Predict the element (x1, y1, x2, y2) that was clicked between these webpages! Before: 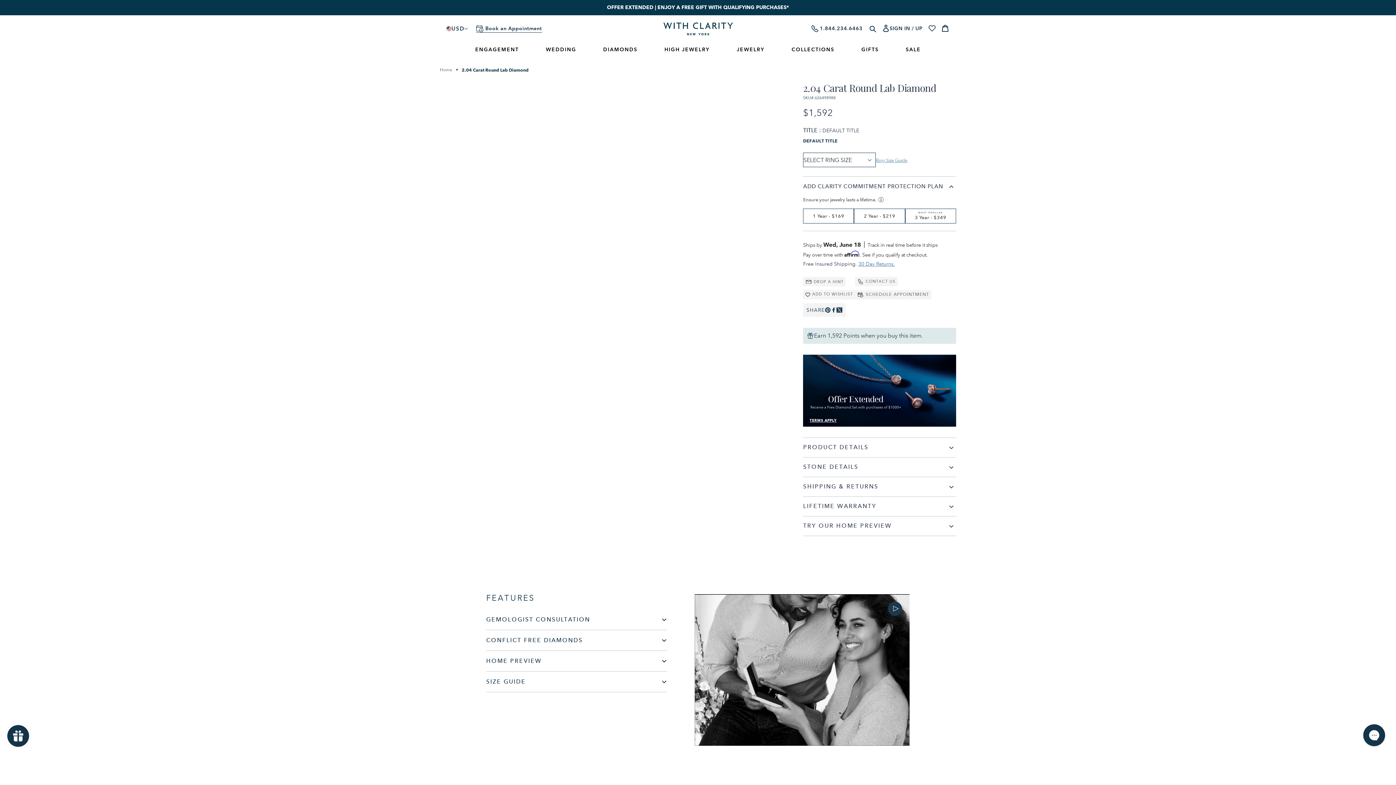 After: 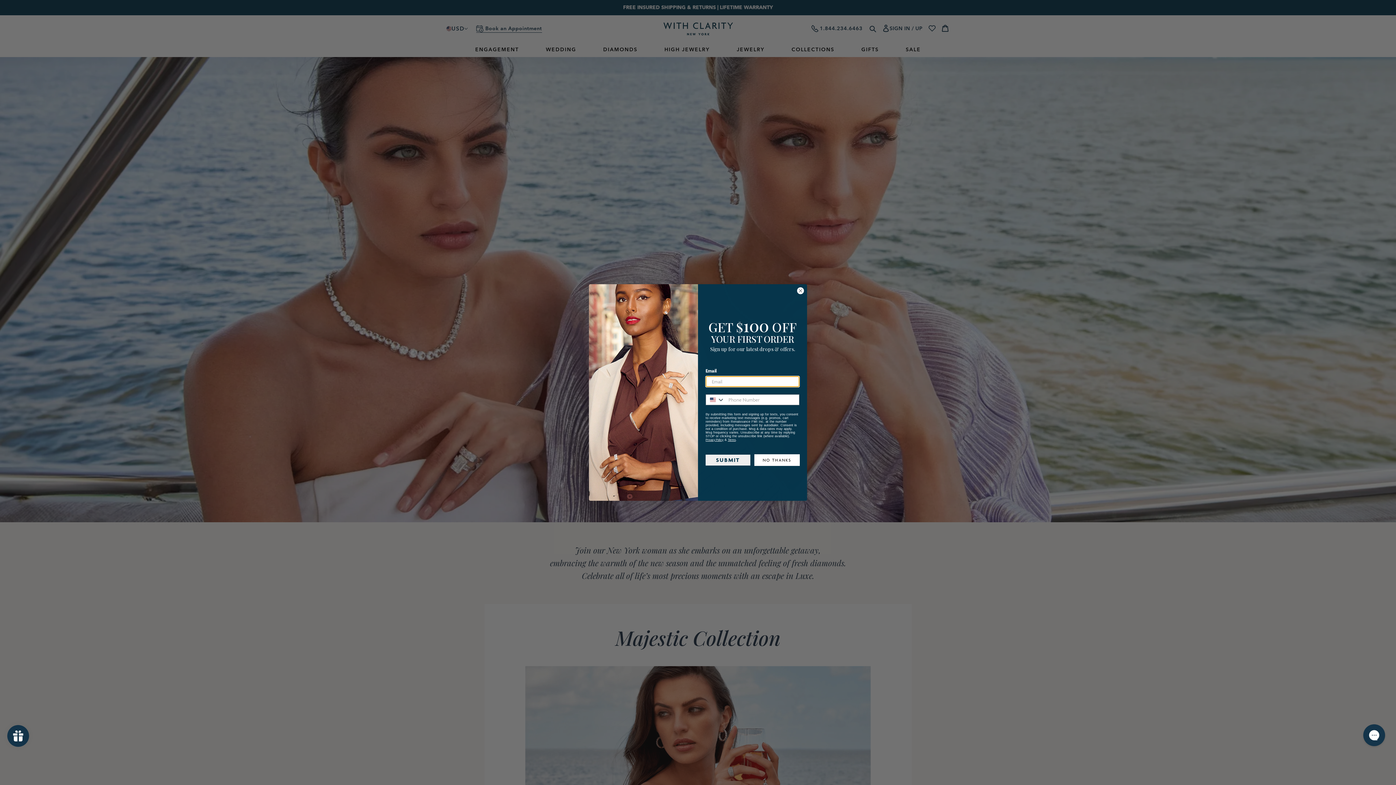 Action: bbox: (651, 42, 723, 57) label: HIGH JEWELRY